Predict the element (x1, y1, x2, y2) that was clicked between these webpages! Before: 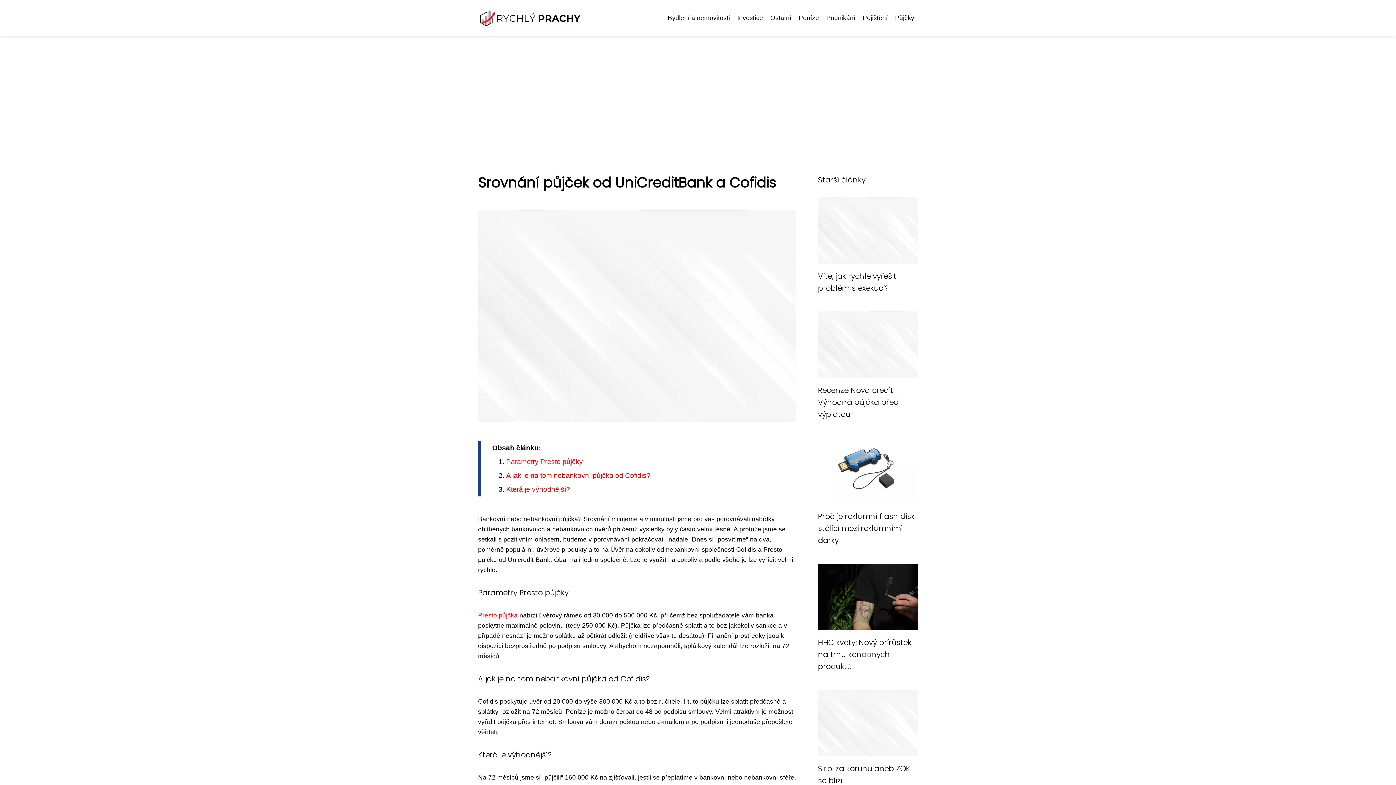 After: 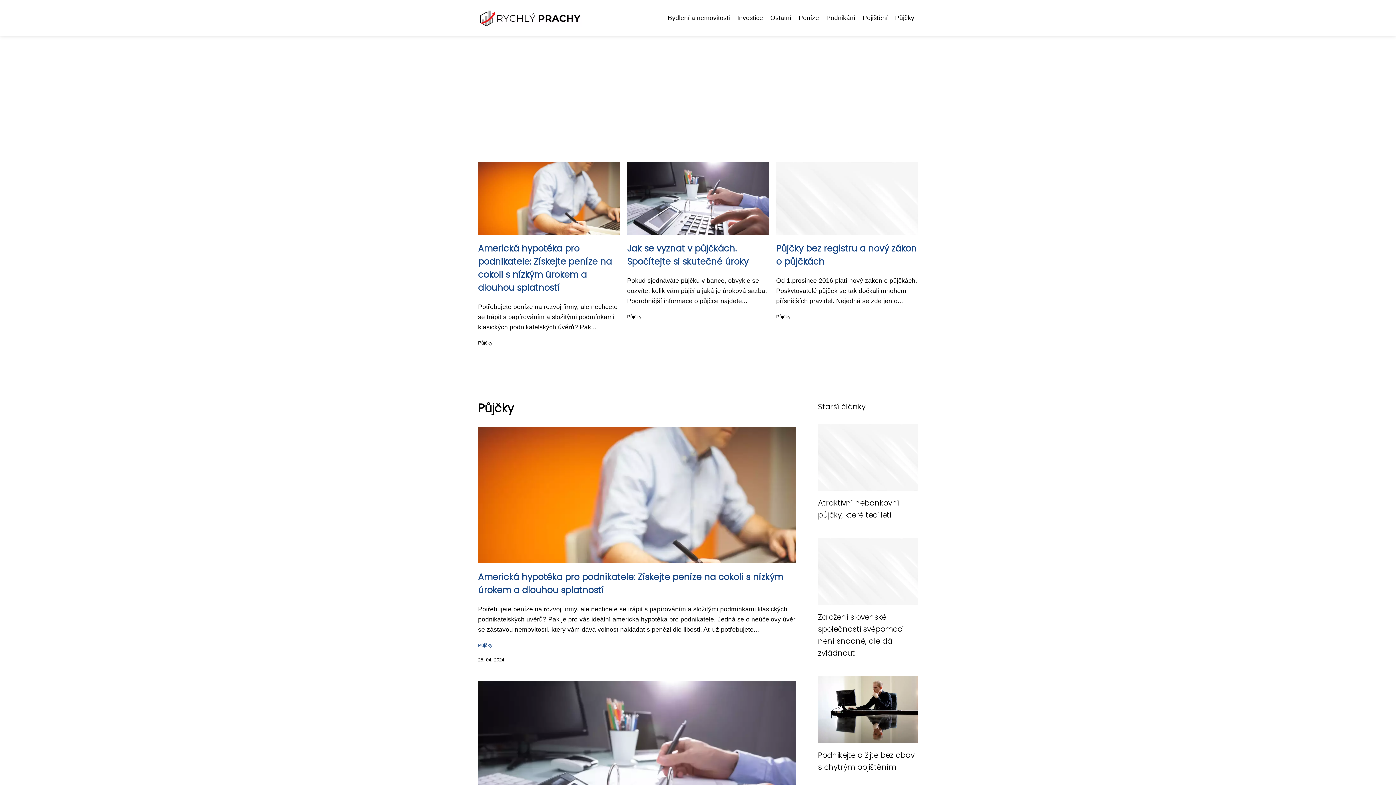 Action: label: Půjčky bbox: (891, 12, 918, 23)